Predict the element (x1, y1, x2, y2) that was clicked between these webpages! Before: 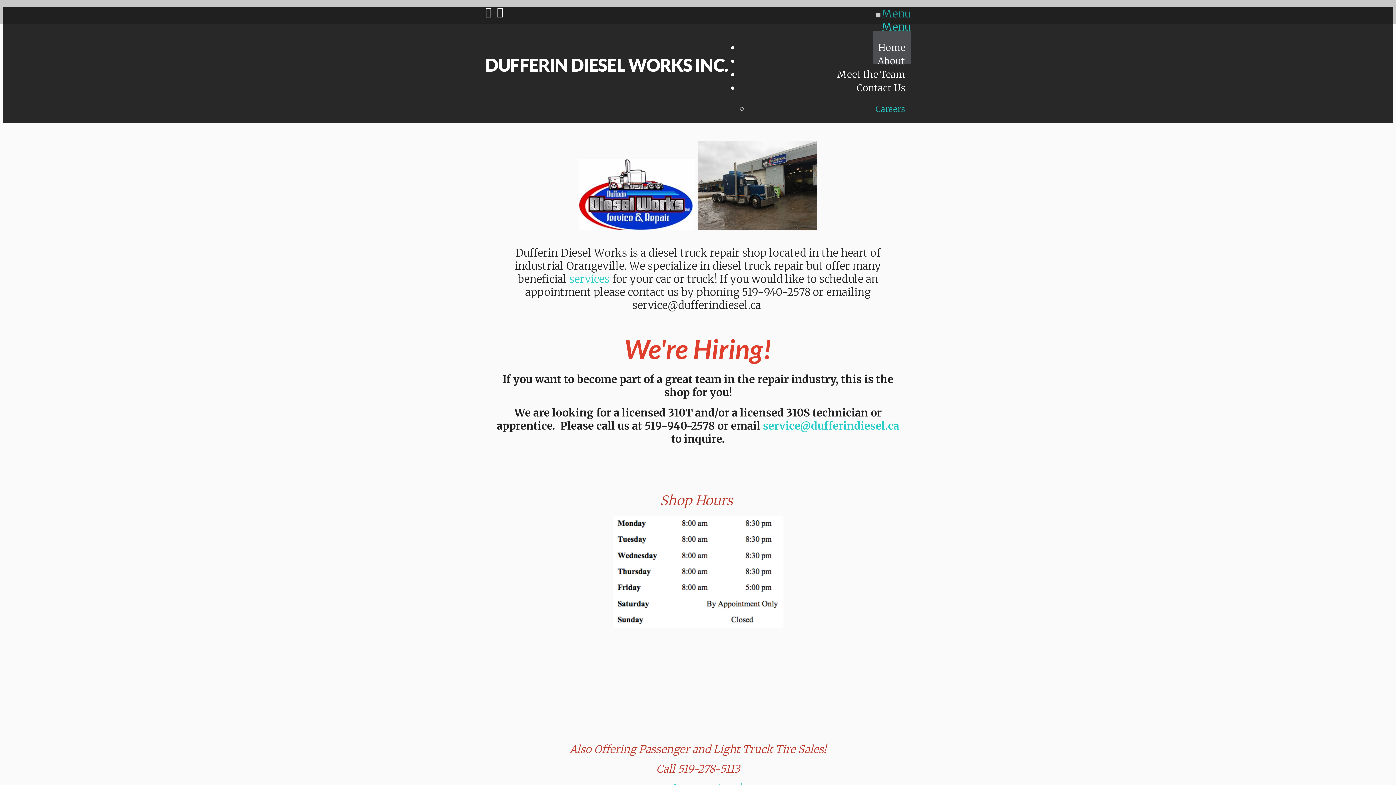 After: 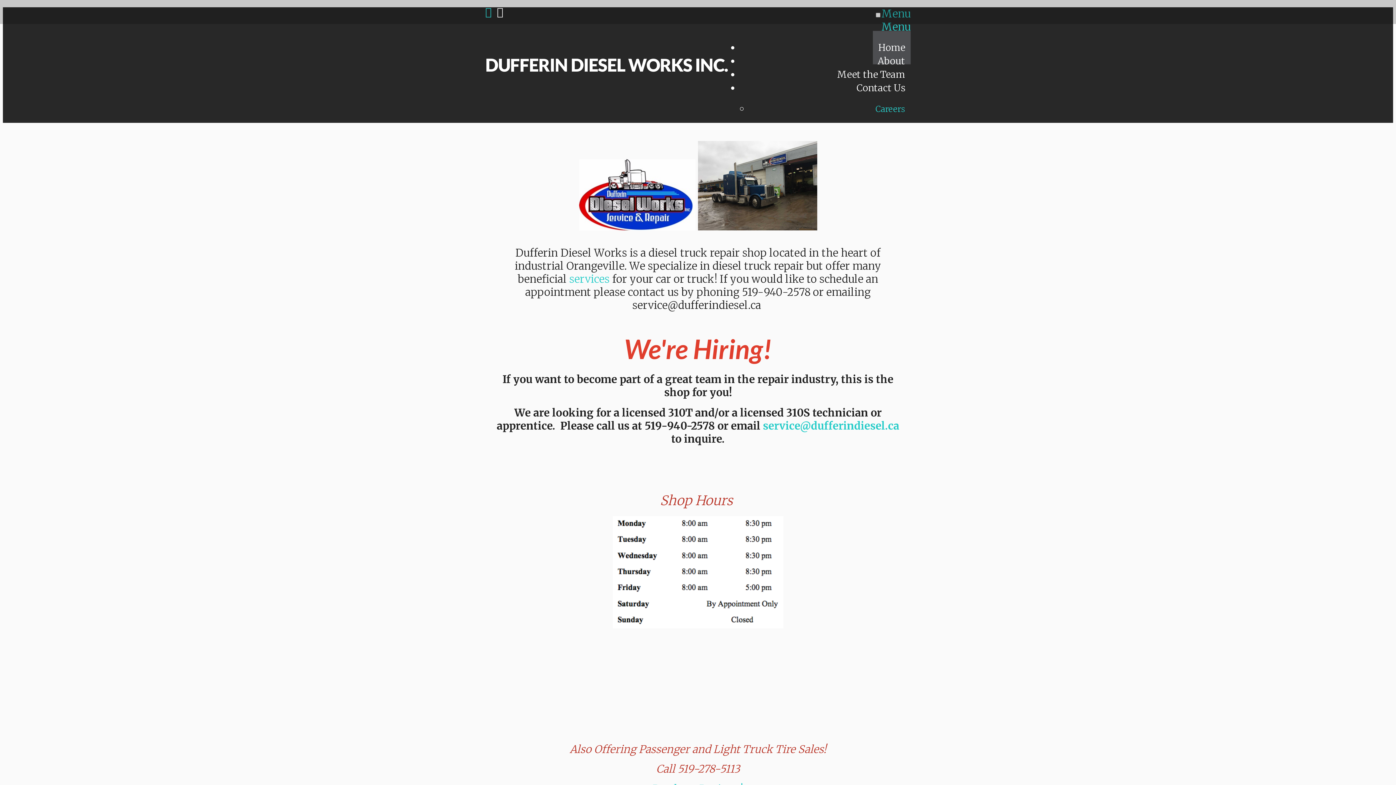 Action: label: Facebook (opens in new window) bbox: (485, 0, 494, 24)